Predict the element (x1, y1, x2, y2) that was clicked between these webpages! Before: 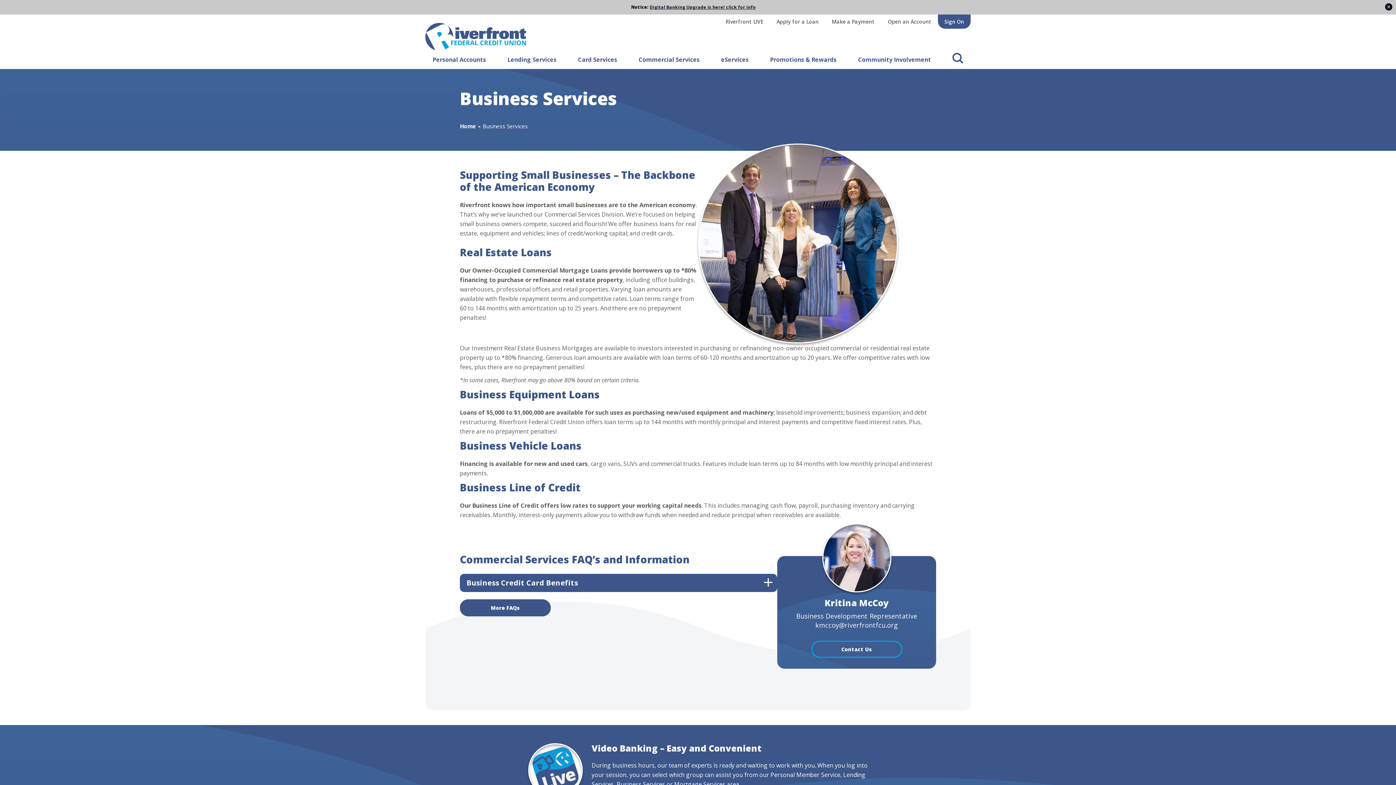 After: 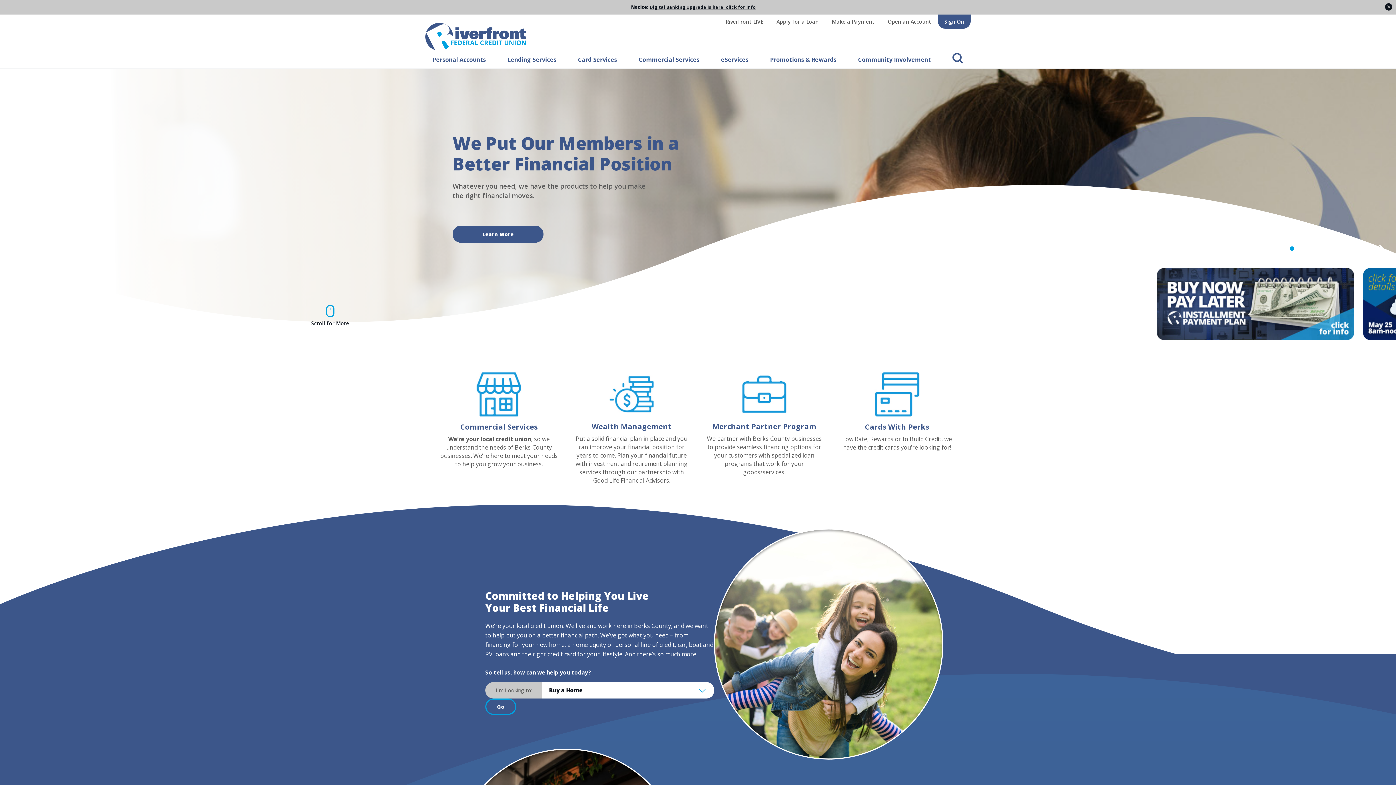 Action: bbox: (425, 22, 526, 50)